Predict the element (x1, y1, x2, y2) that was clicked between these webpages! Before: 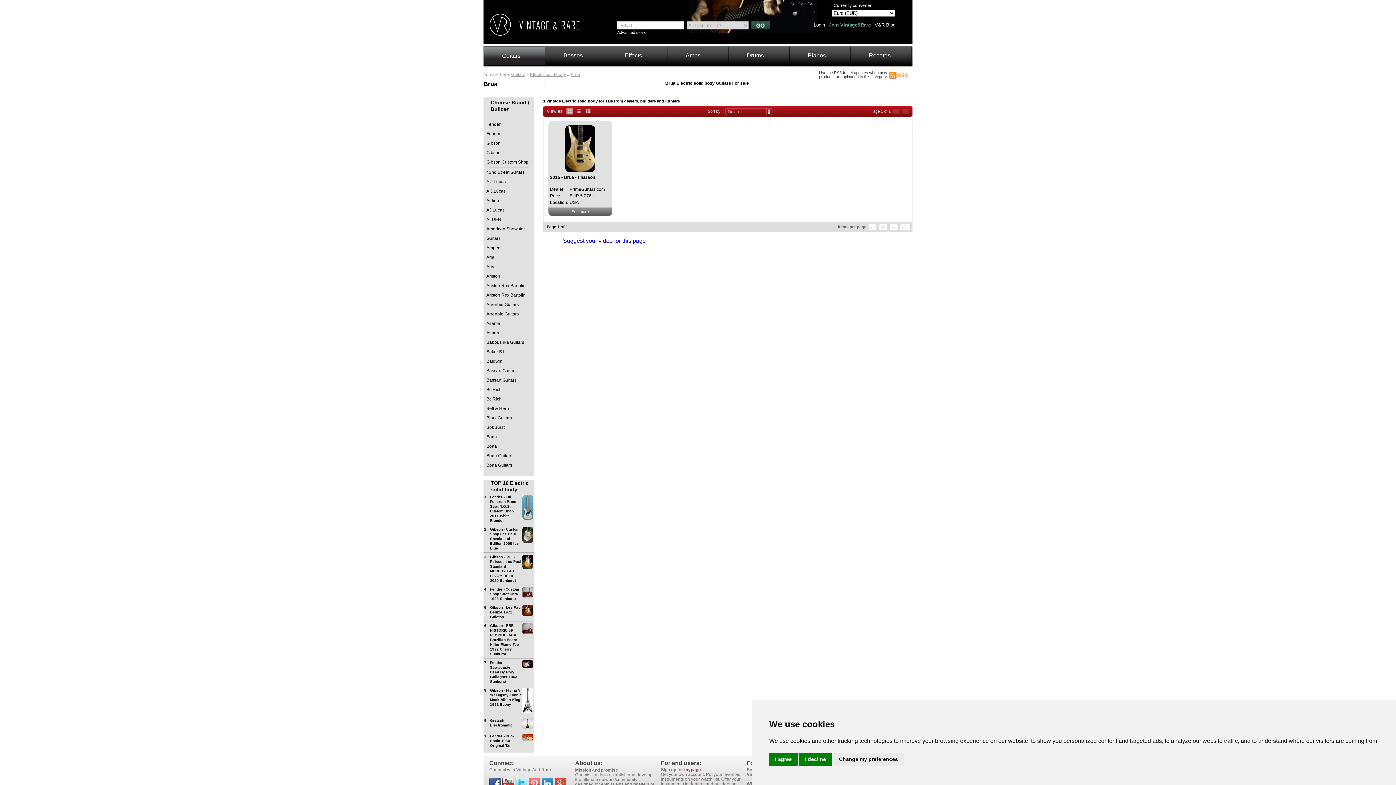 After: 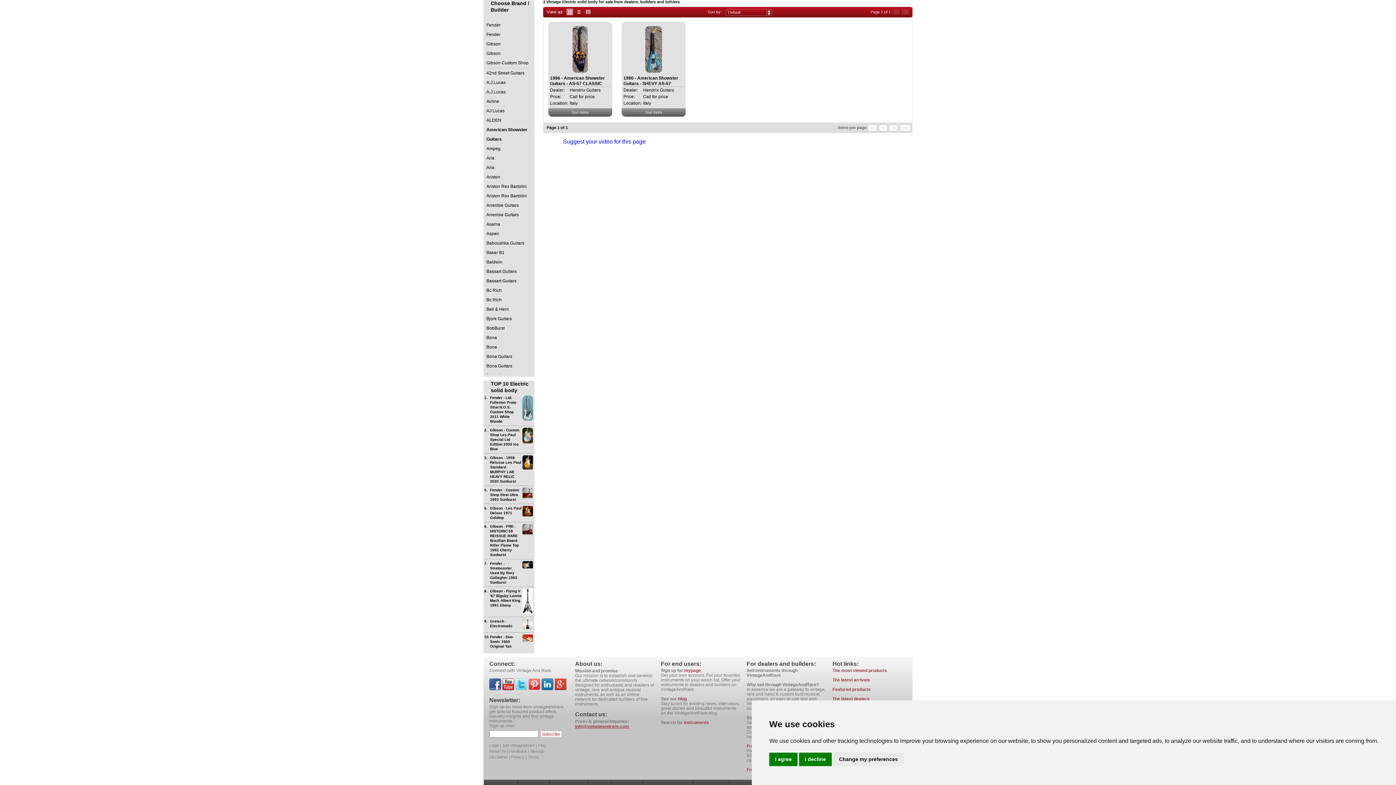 Action: label: American Showster Guitars bbox: (483, 224, 534, 243)